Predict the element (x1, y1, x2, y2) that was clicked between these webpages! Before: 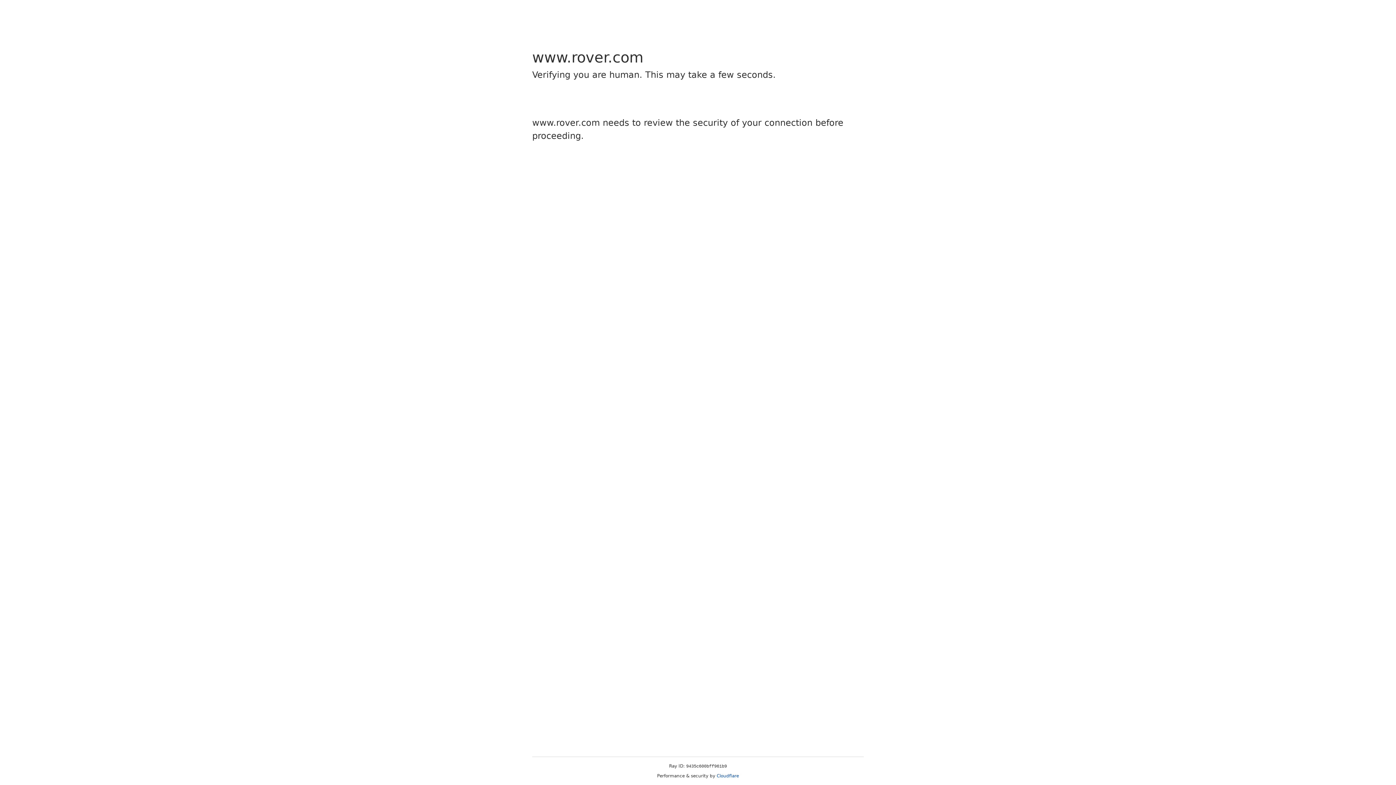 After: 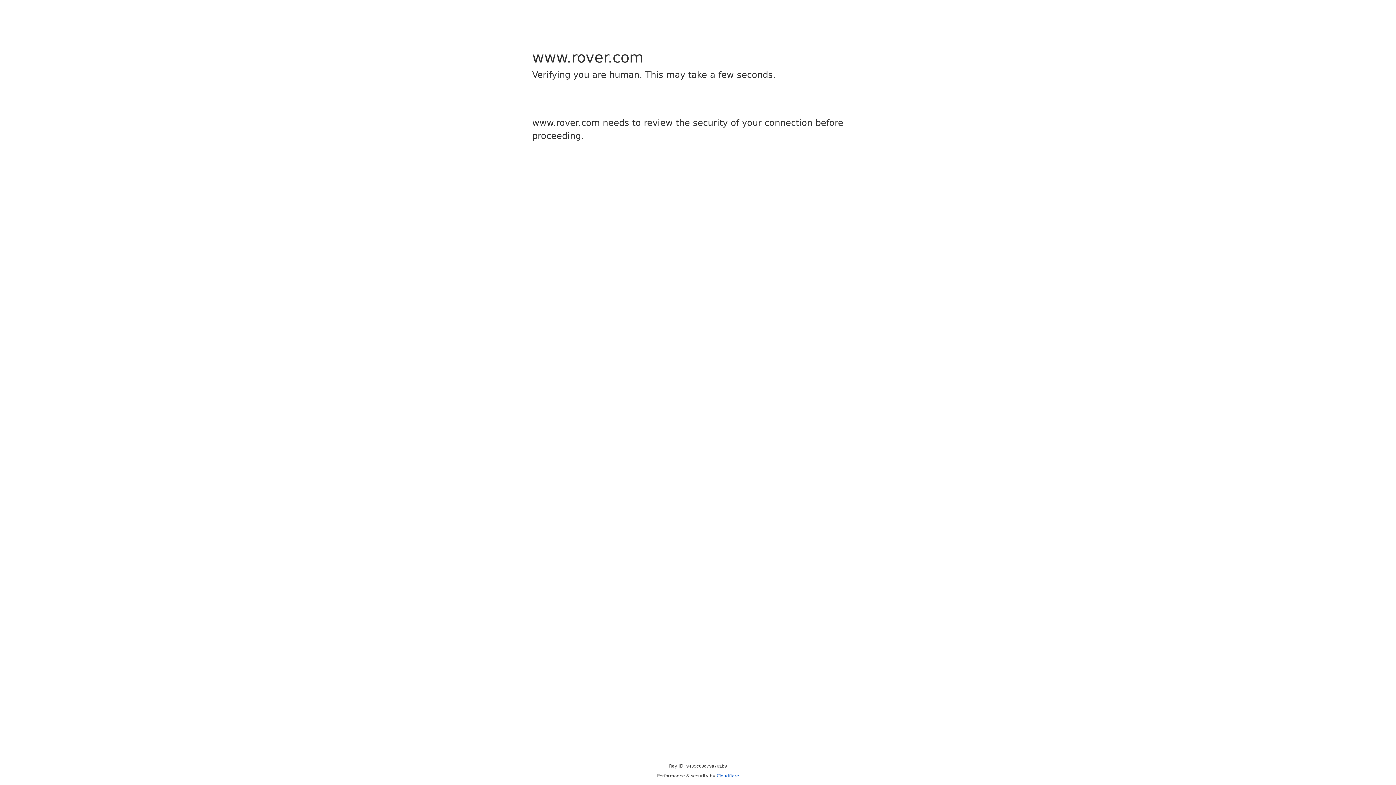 Action: label: Cloudflare bbox: (716, 773, 739, 778)